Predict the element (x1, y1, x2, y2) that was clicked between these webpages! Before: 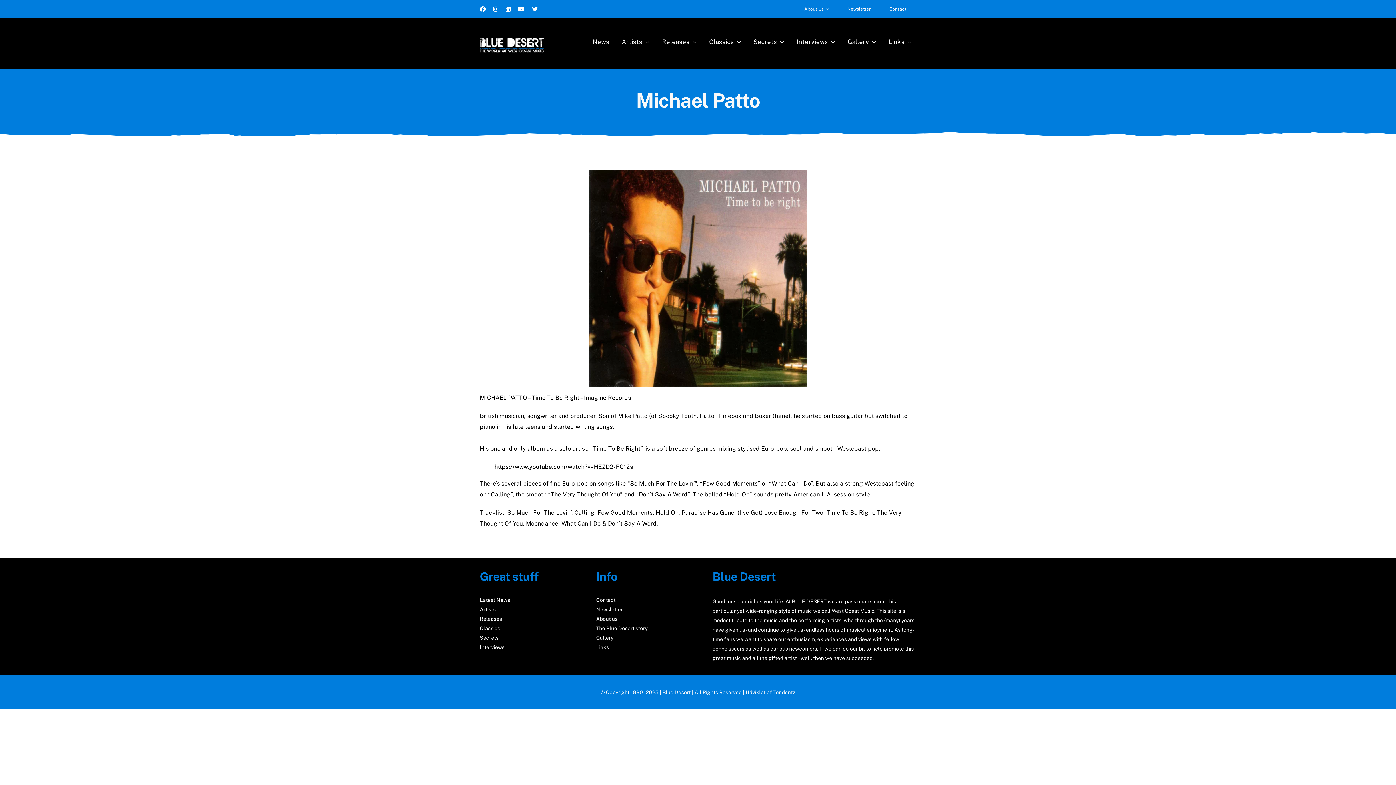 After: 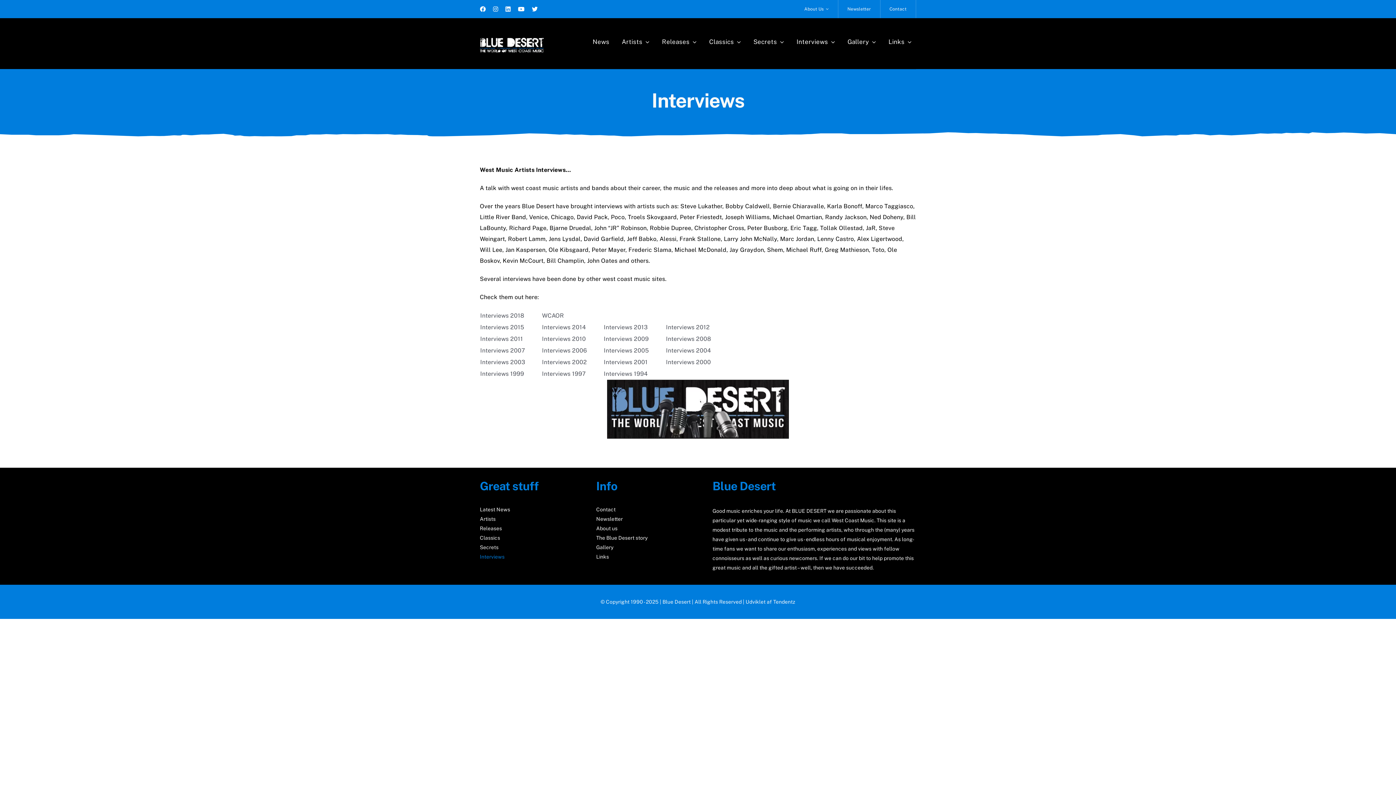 Action: bbox: (792, 32, 839, 50) label: Interviews